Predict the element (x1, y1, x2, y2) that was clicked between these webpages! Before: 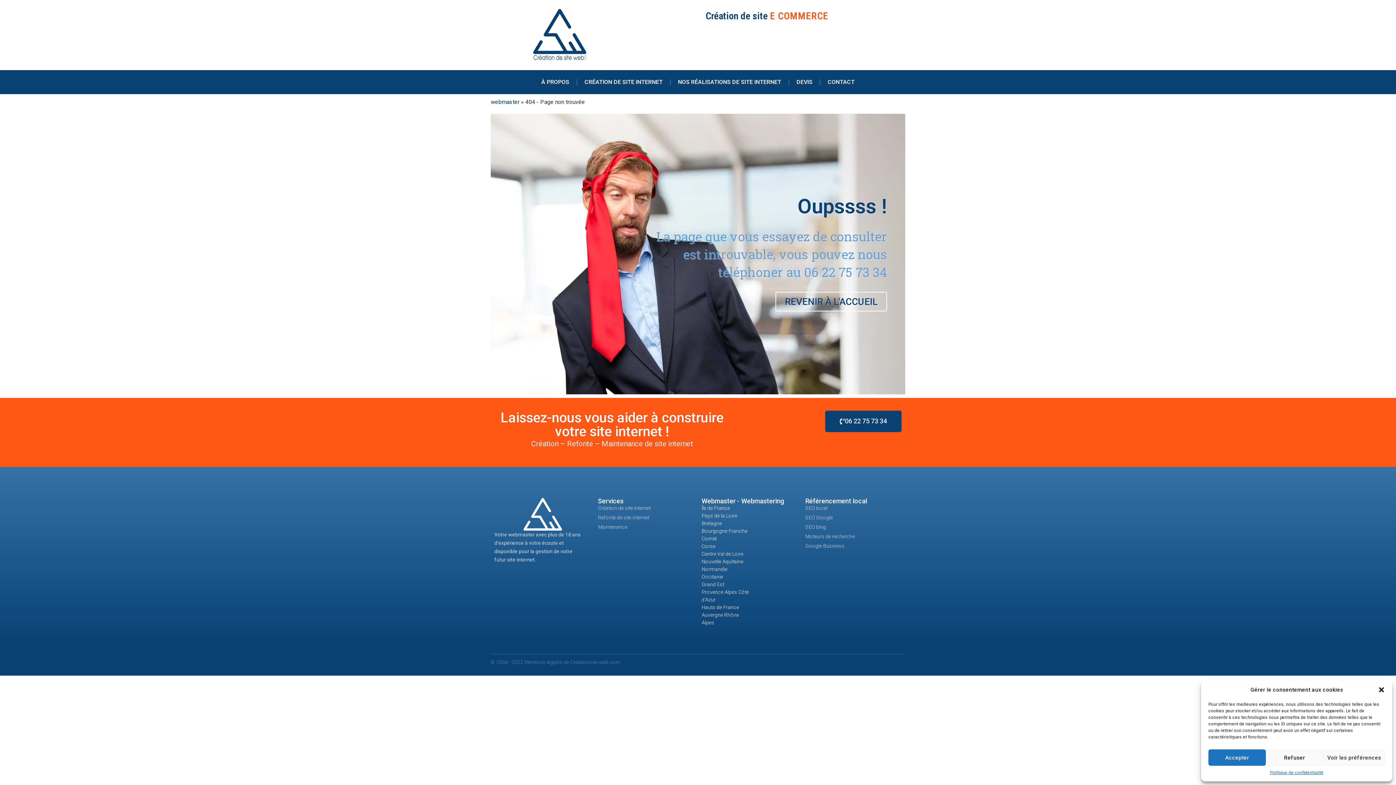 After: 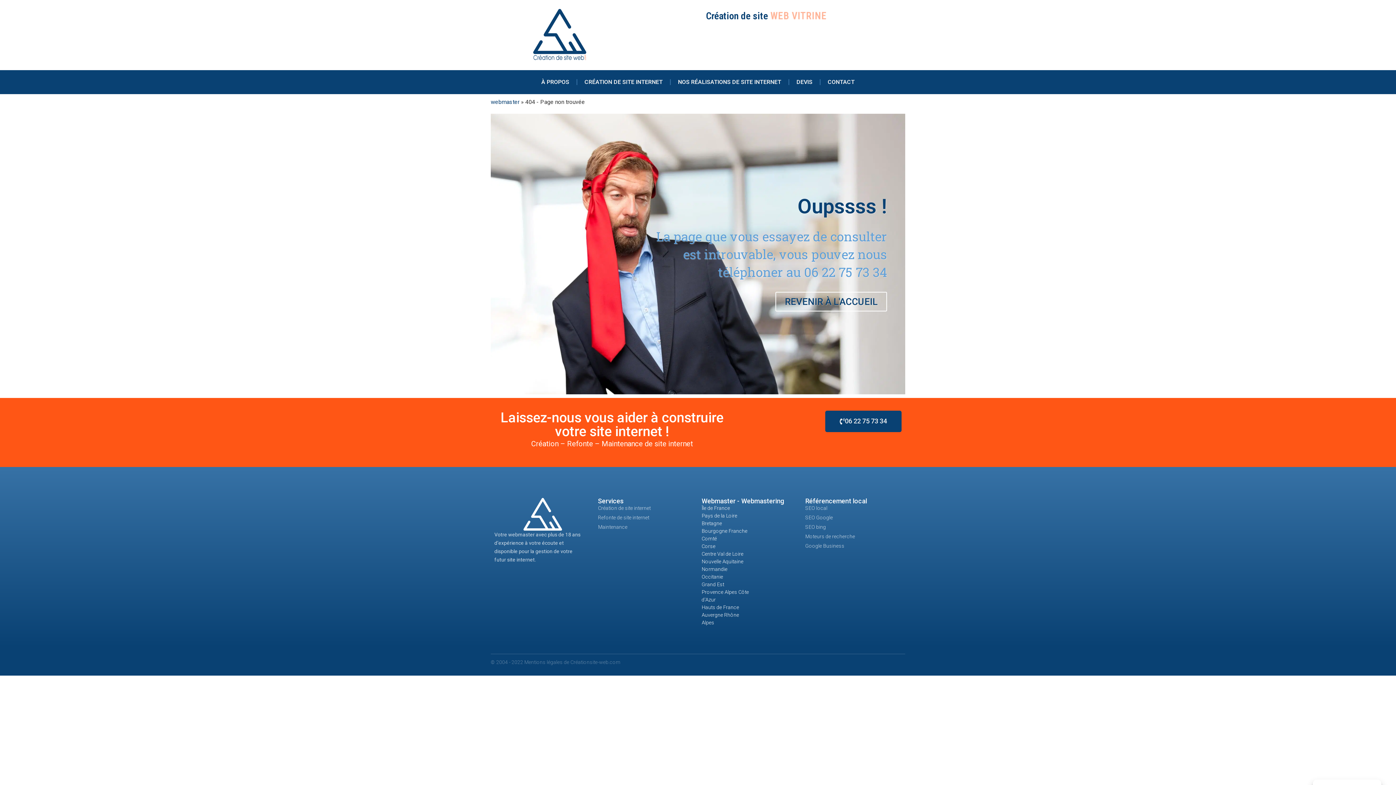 Action: label: Refuser bbox: (1266, 749, 1323, 766)